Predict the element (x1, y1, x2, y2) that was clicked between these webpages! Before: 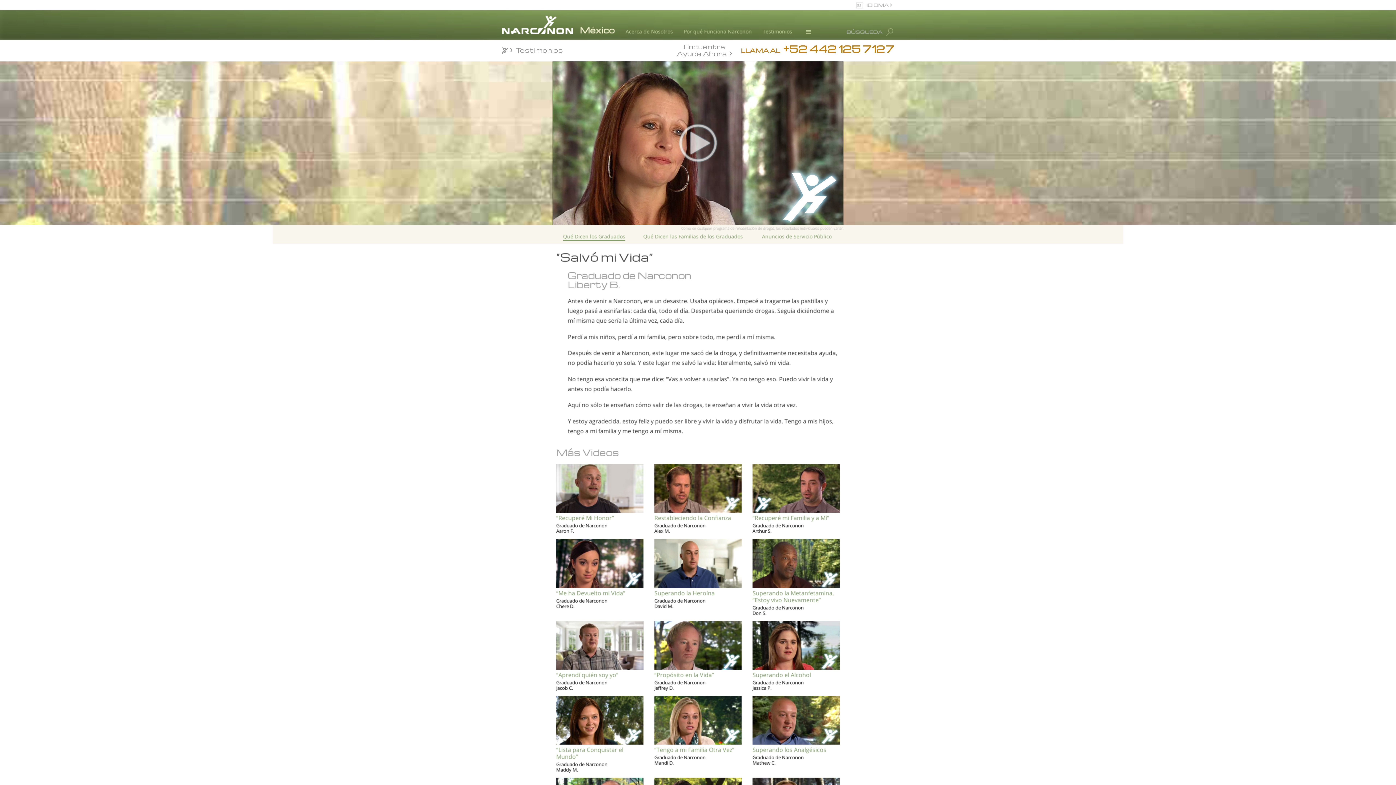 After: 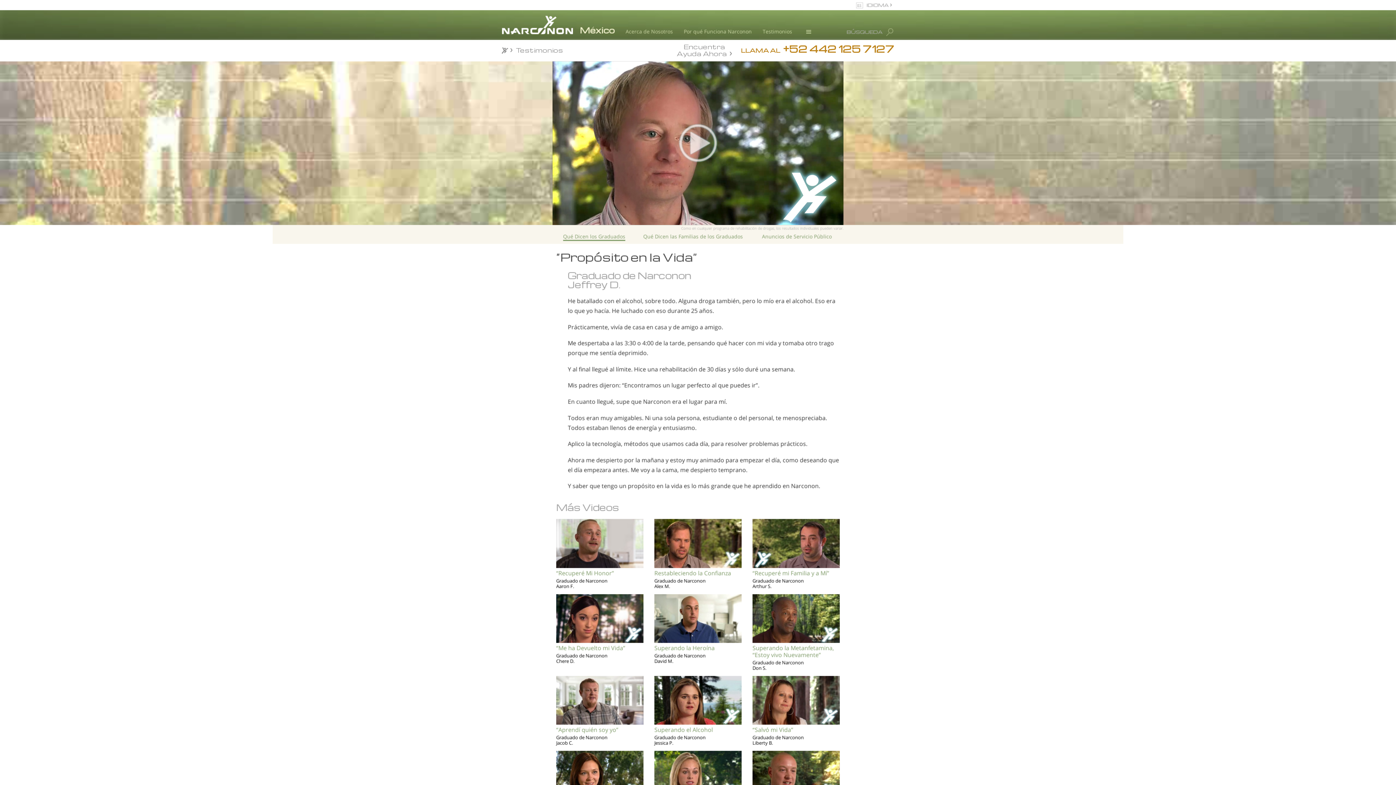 Action: bbox: (654, 671, 741, 691) label: “Propósito en la Vida”

Graduado de Narconon
Jeffrey D.